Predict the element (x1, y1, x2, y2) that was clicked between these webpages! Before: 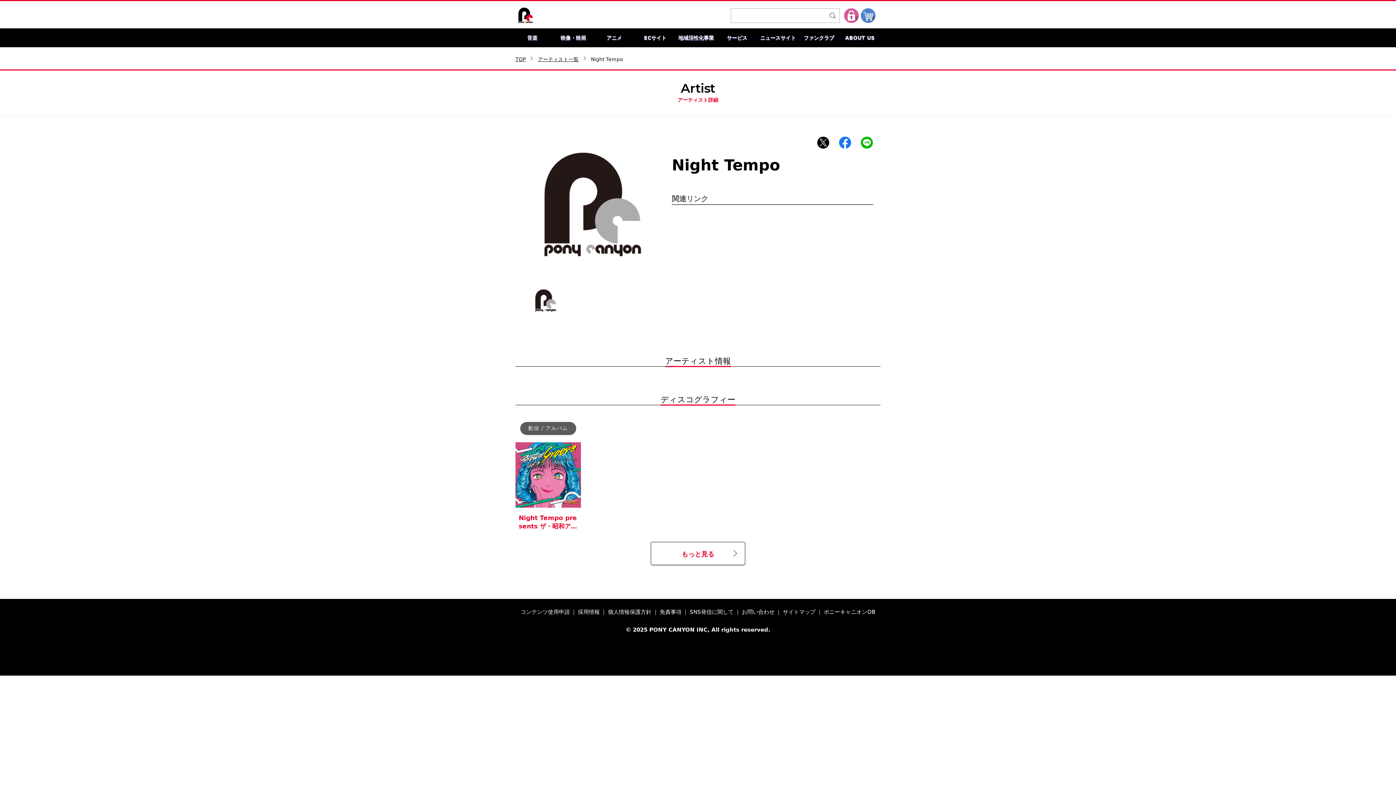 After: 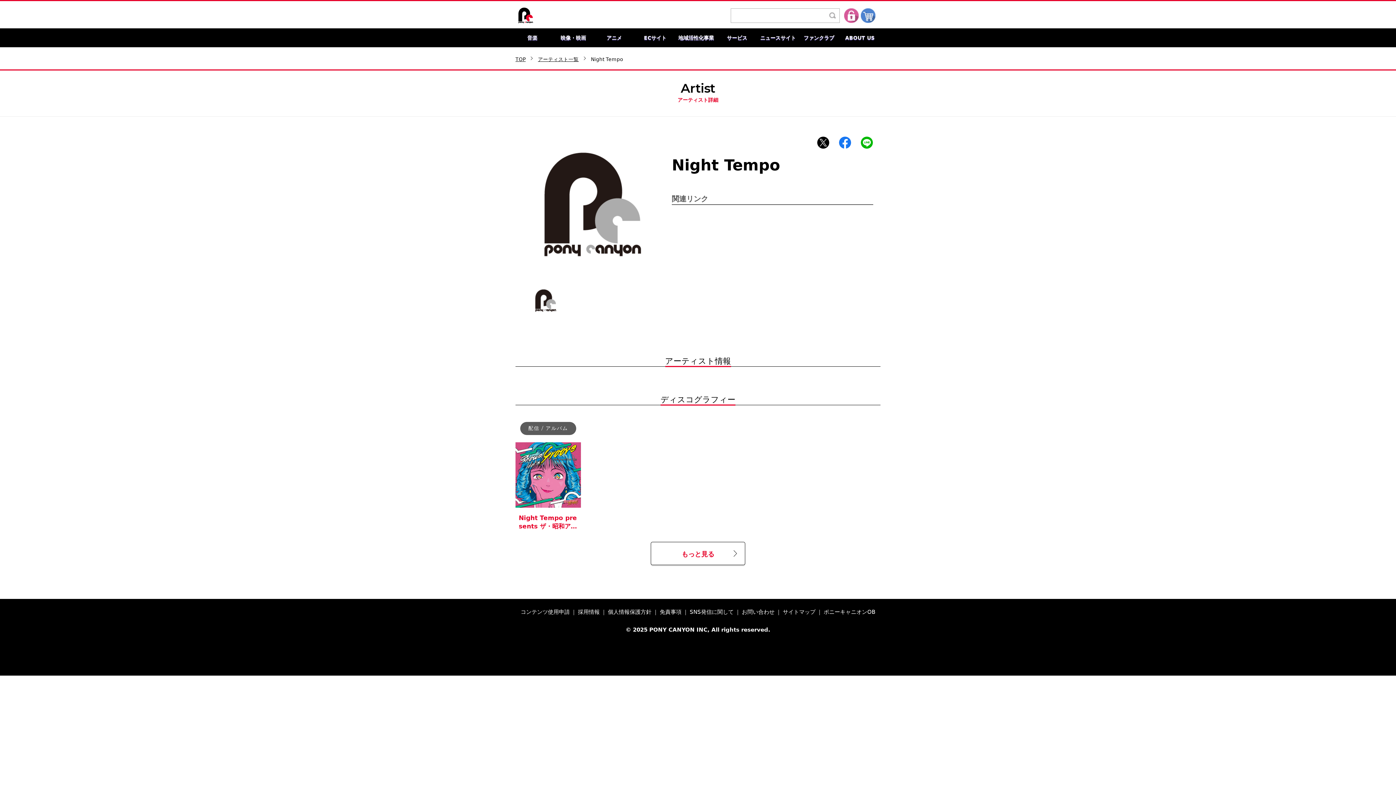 Action: bbox: (817, 136, 829, 149)